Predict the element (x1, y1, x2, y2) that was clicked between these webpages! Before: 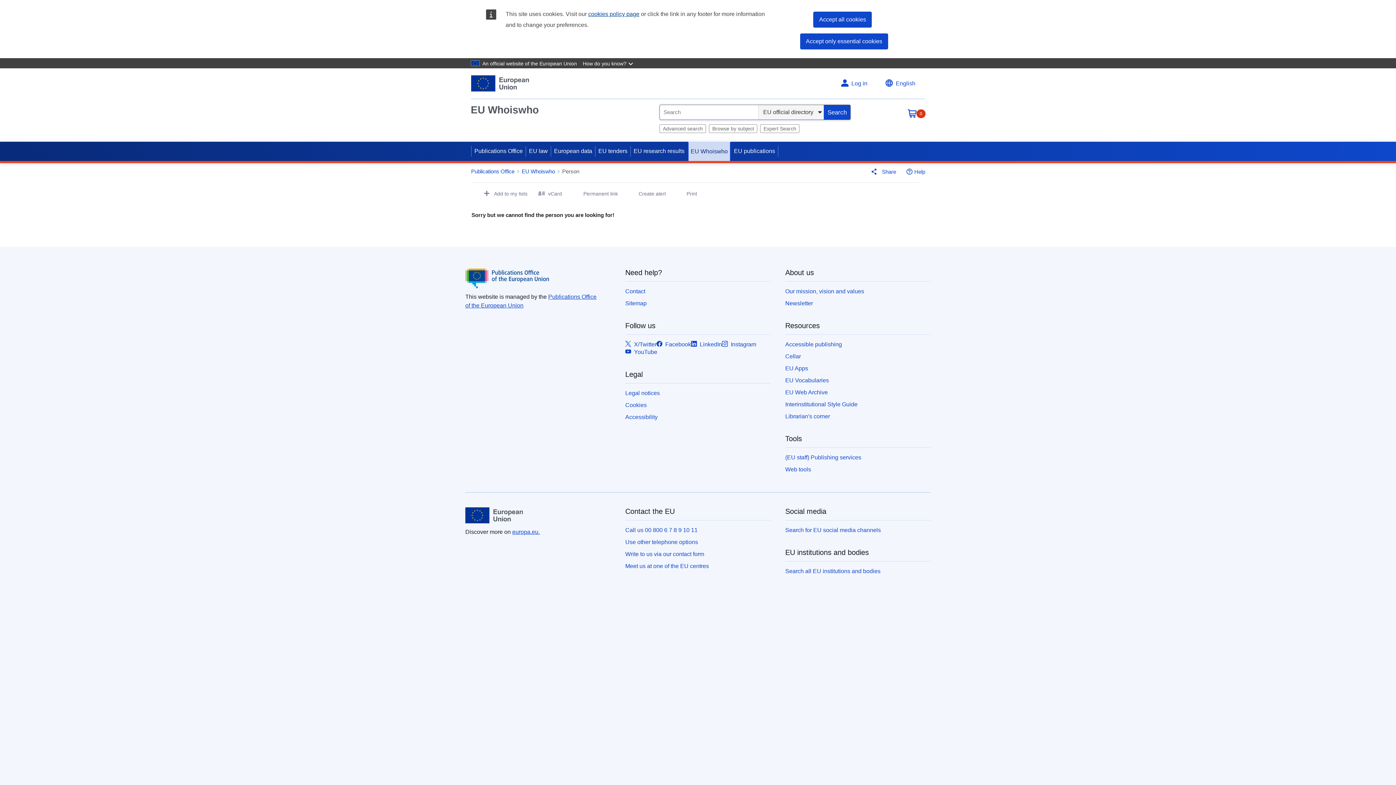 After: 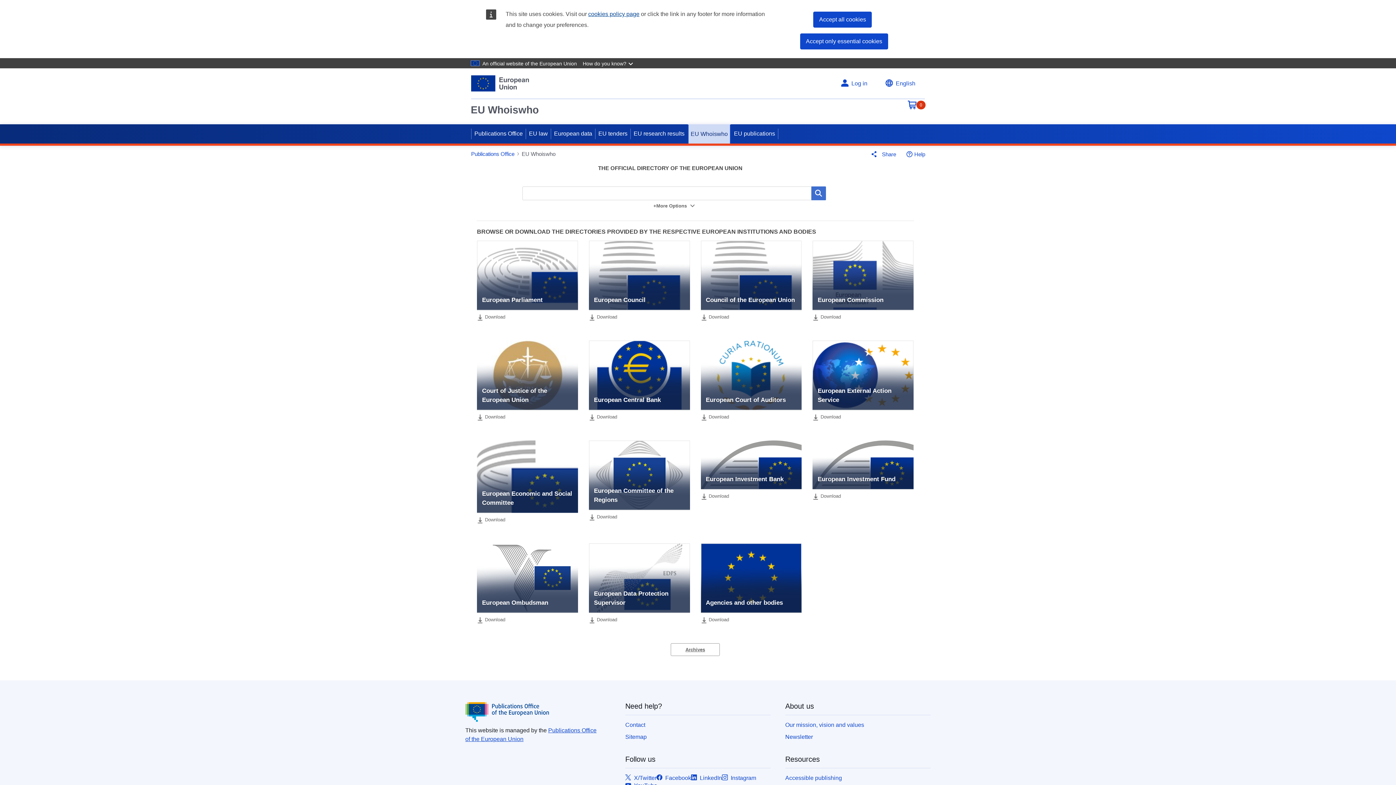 Action: label: EU Whoiswho bbox: (470, 104, 538, 115)